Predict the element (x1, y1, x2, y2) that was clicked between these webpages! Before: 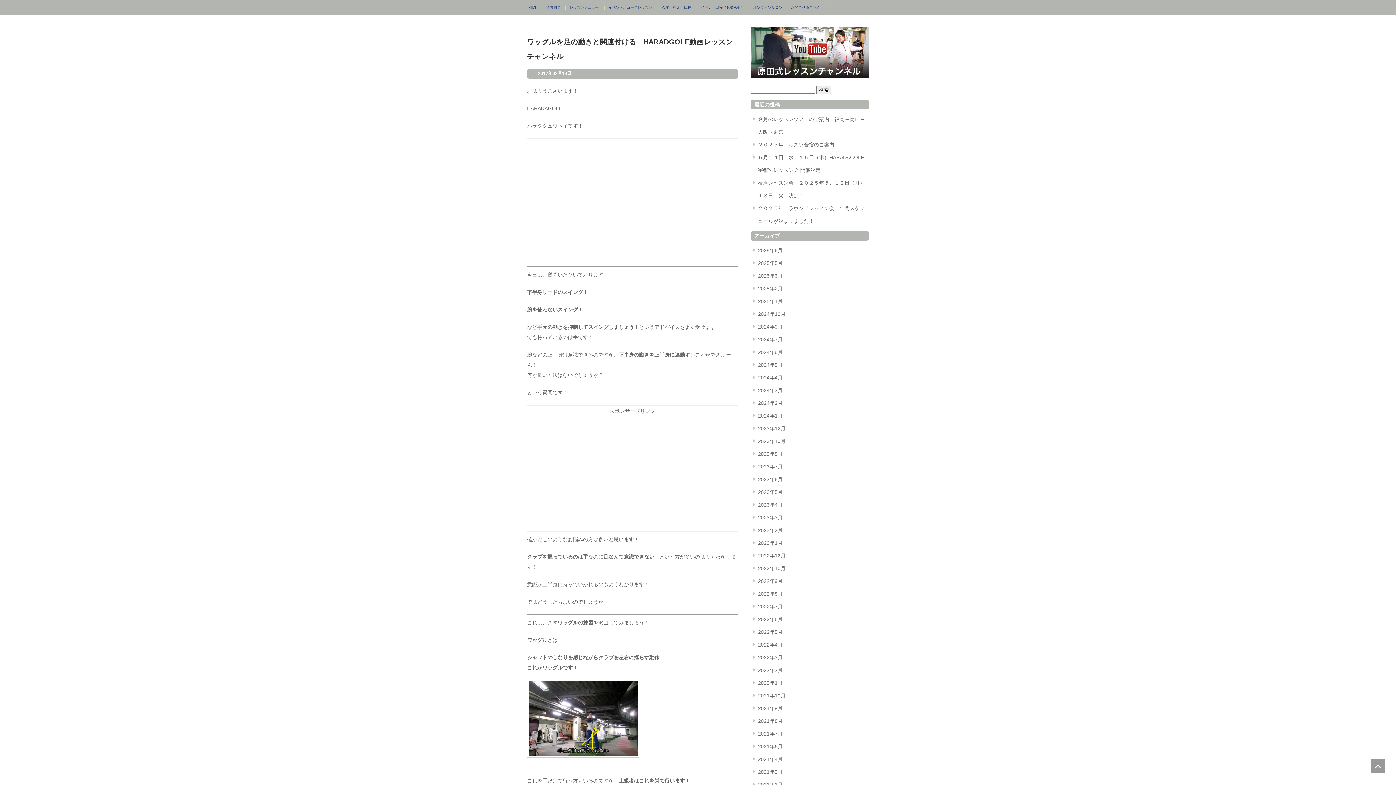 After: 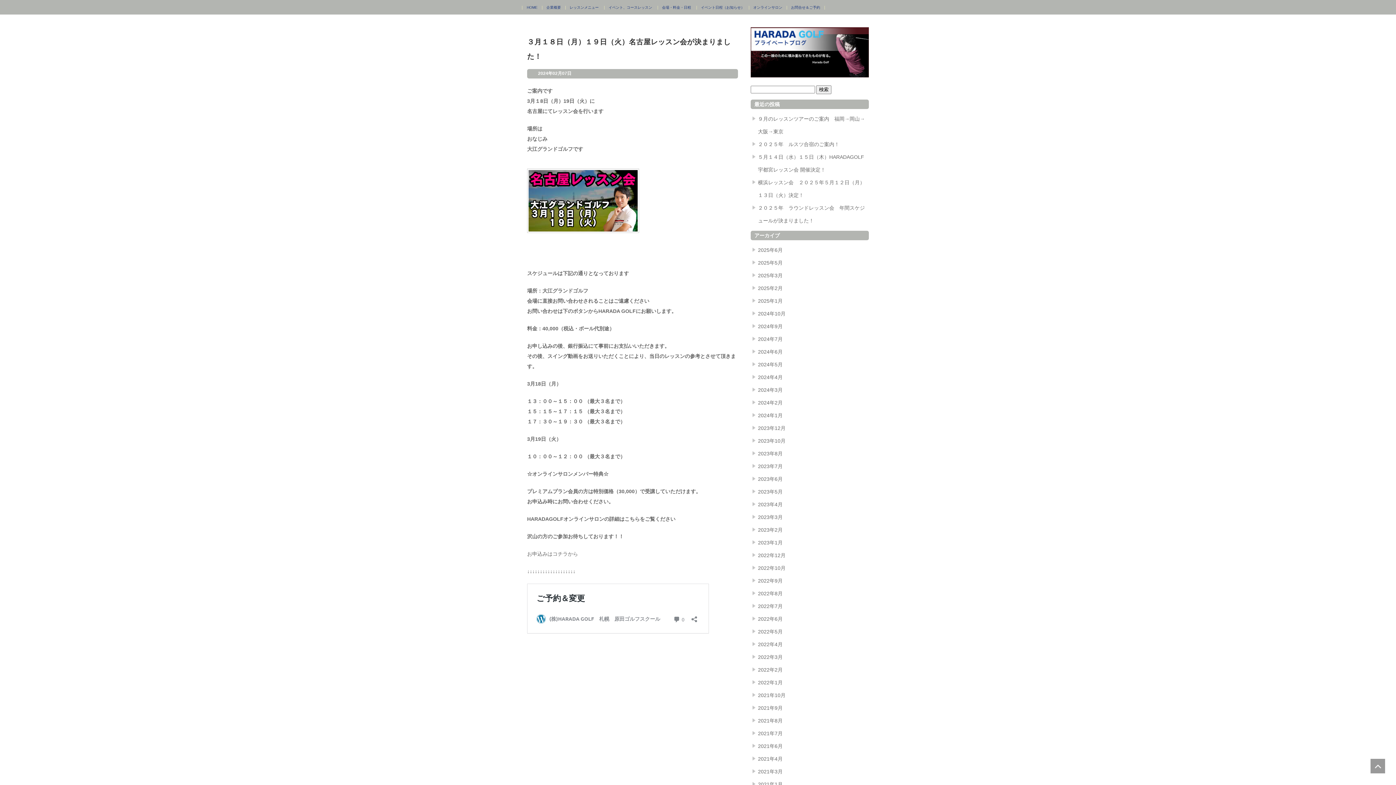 Action: bbox: (758, 400, 782, 406) label: 2024年2月